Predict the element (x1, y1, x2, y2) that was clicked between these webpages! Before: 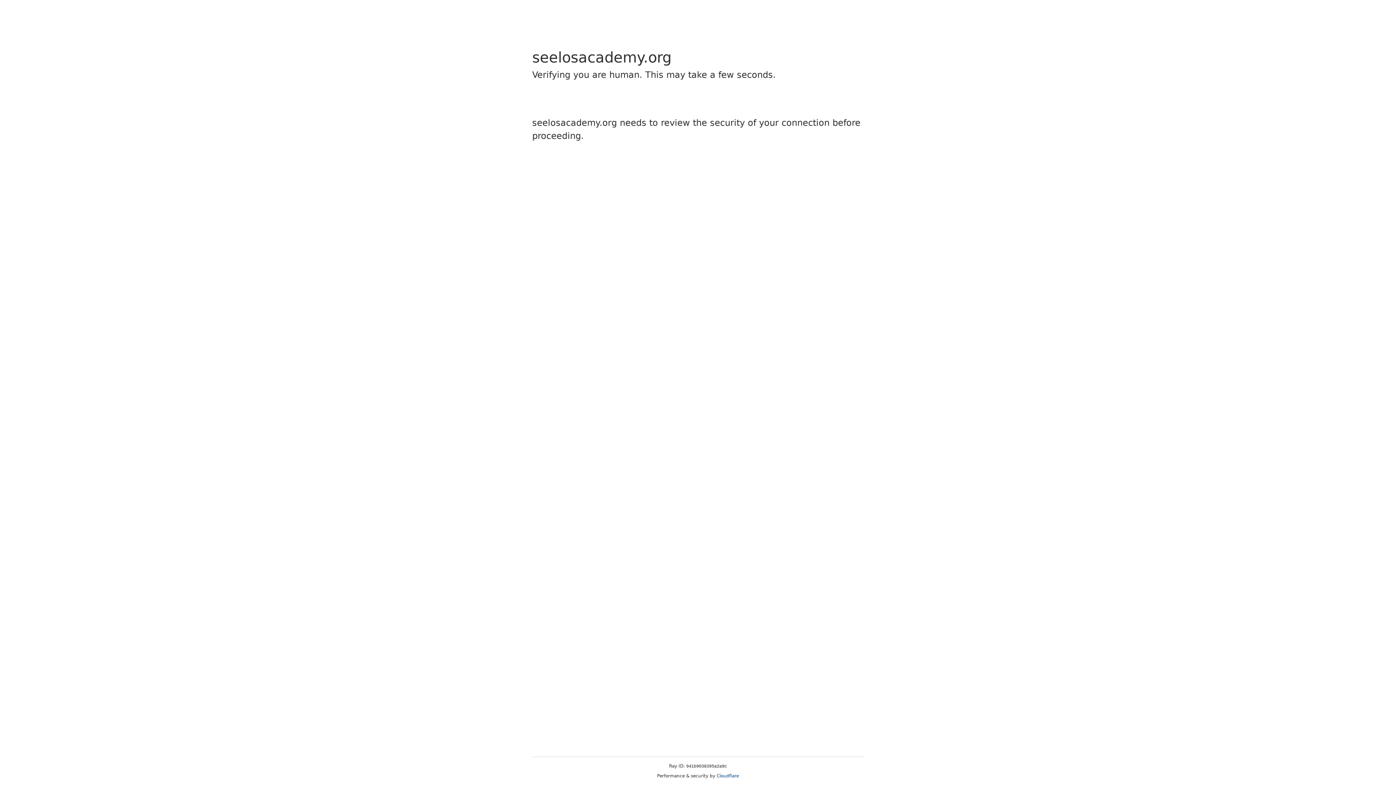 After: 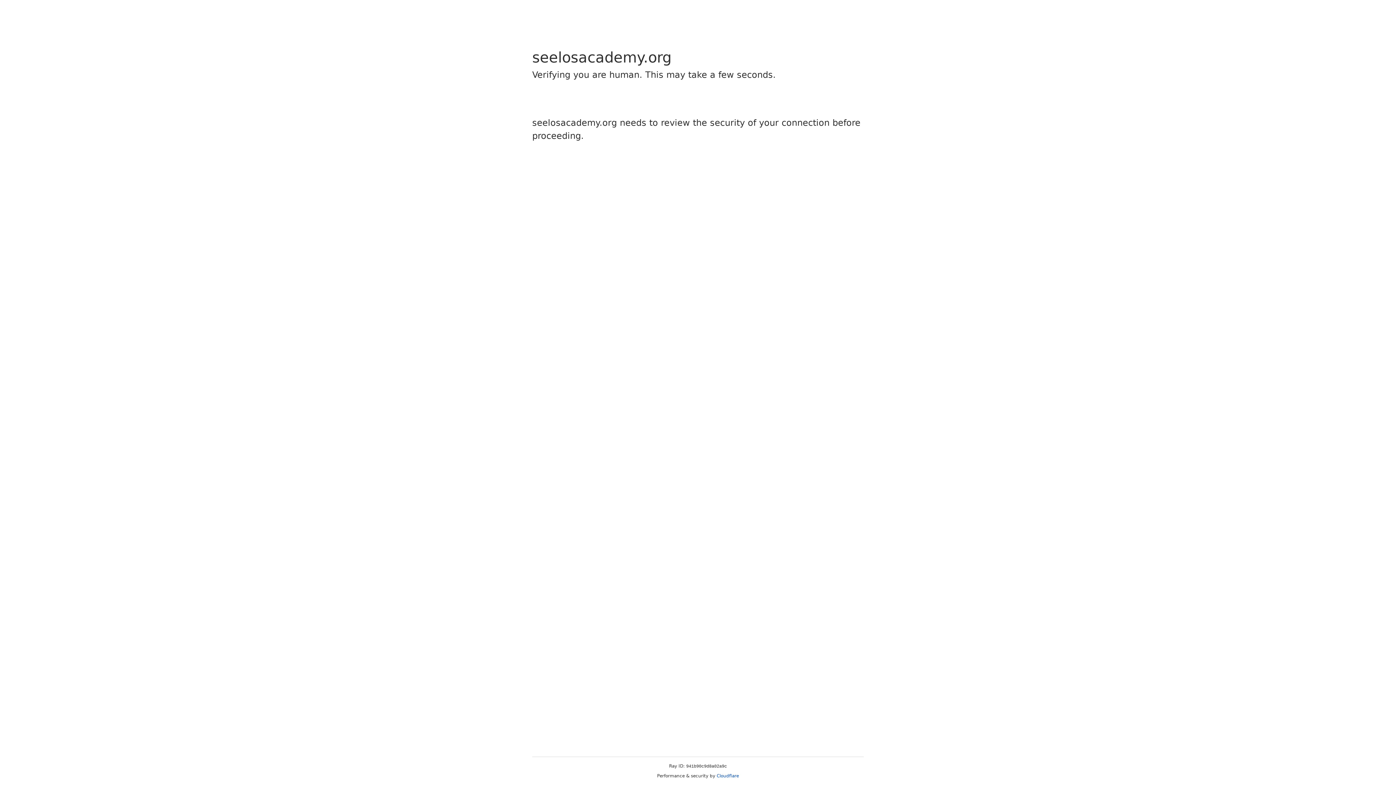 Action: bbox: (716, 773, 739, 778) label: Cloudflare